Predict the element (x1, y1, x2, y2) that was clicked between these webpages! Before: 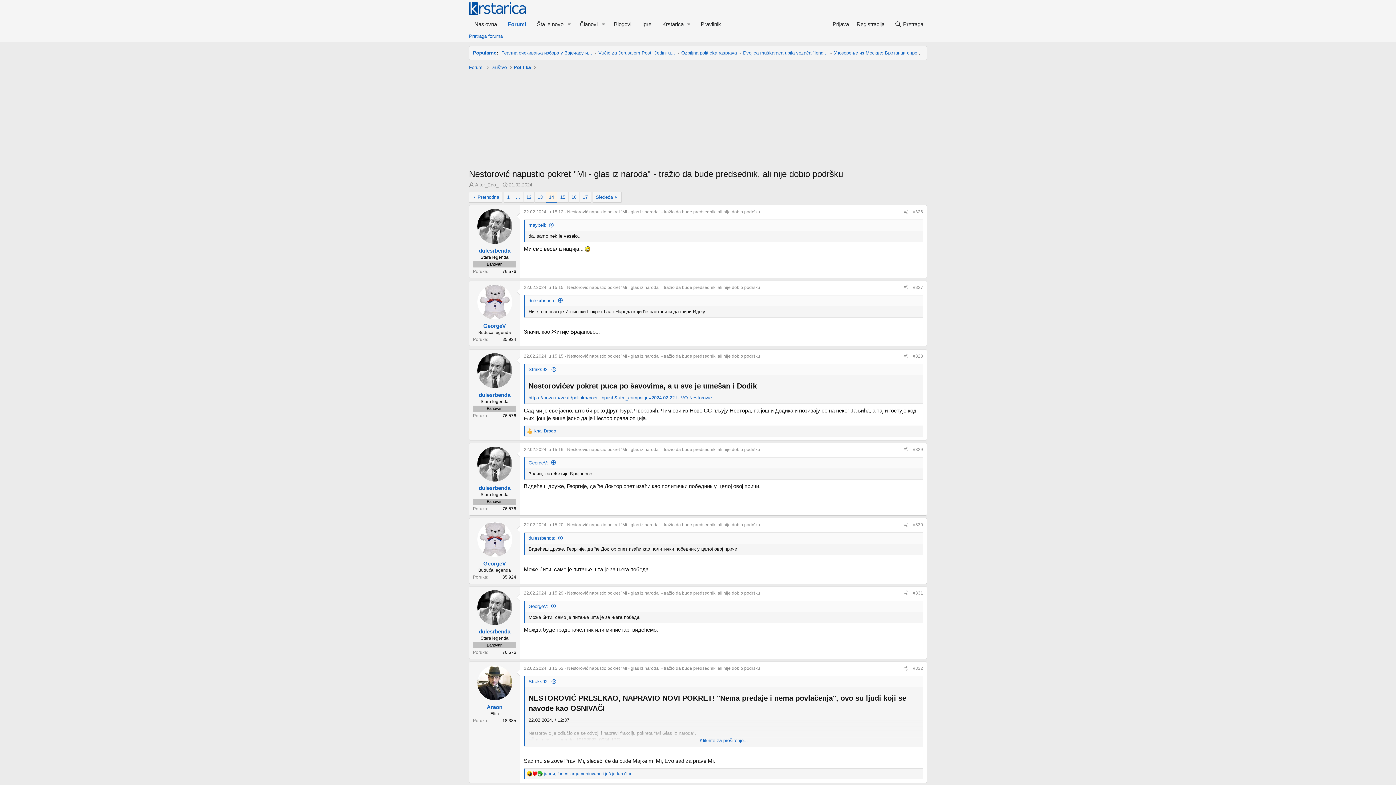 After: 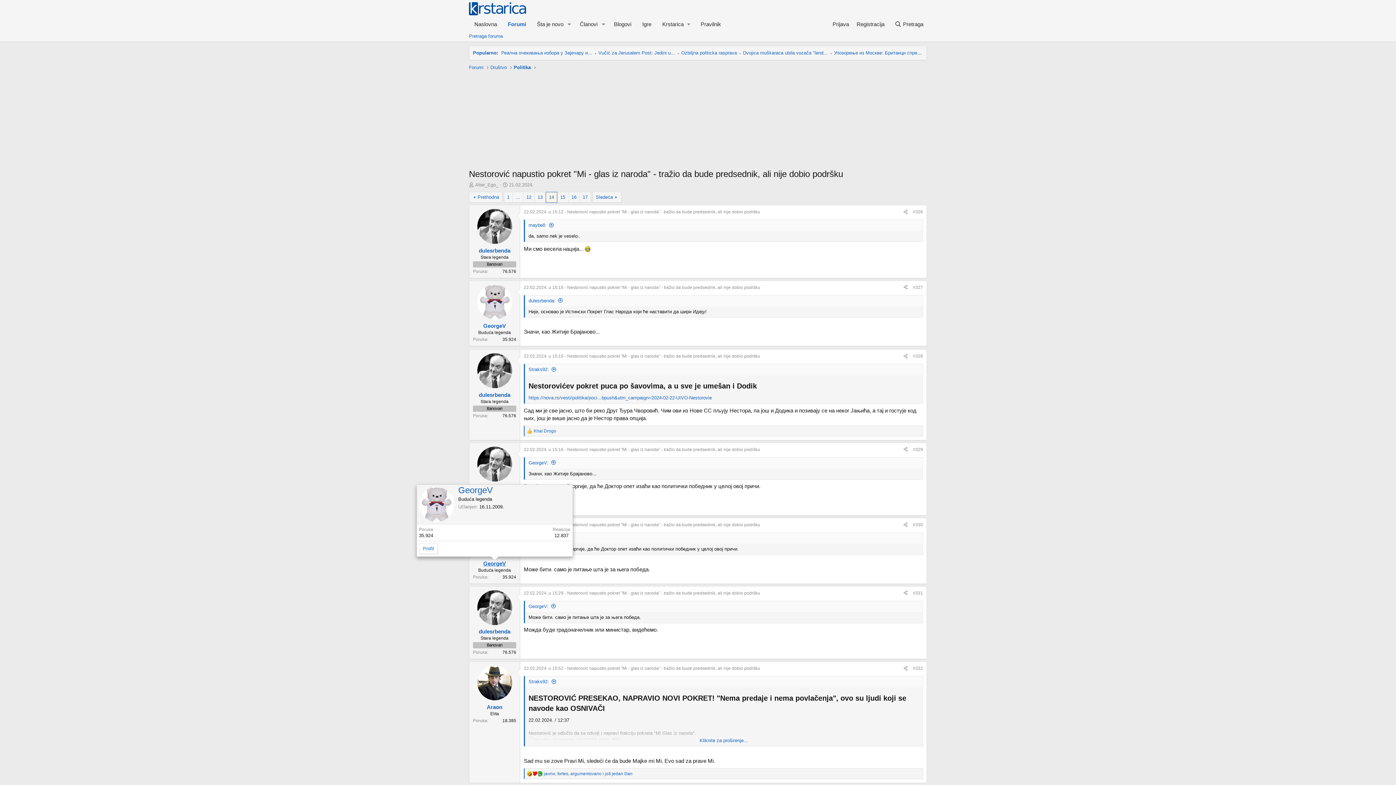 Action: bbox: (483, 560, 506, 566) label: GeorgeV